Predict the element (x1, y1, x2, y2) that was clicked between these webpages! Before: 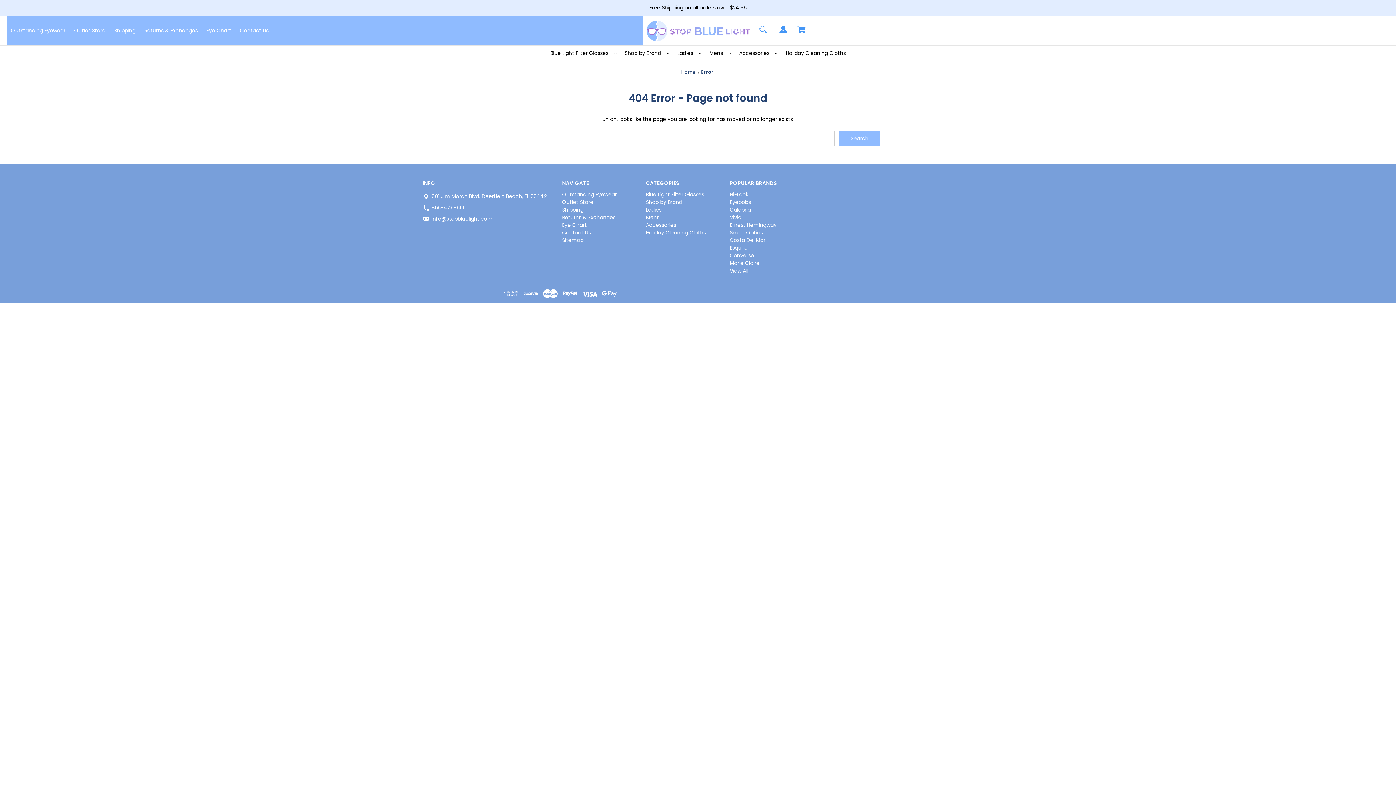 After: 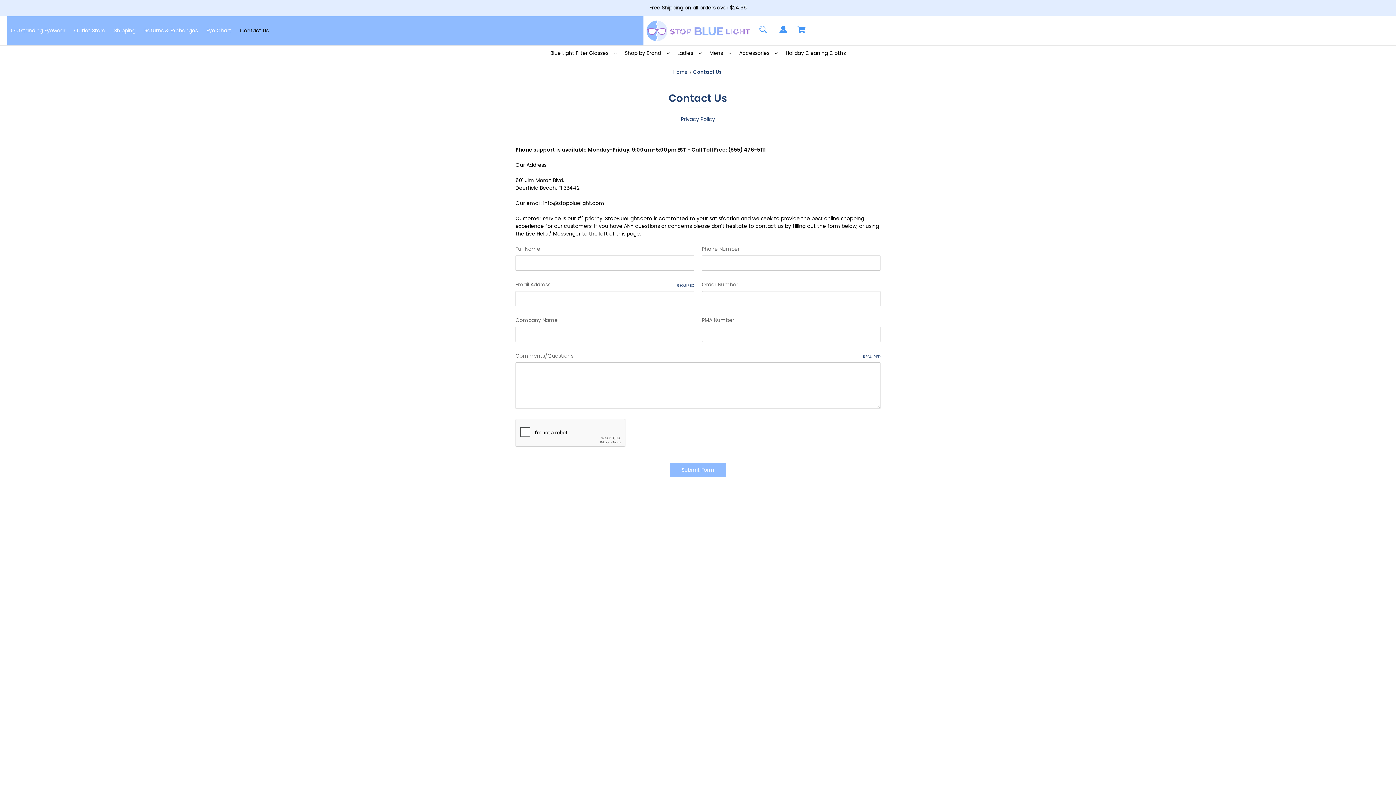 Action: bbox: (236, 25, 272, 36) label: Contact Us